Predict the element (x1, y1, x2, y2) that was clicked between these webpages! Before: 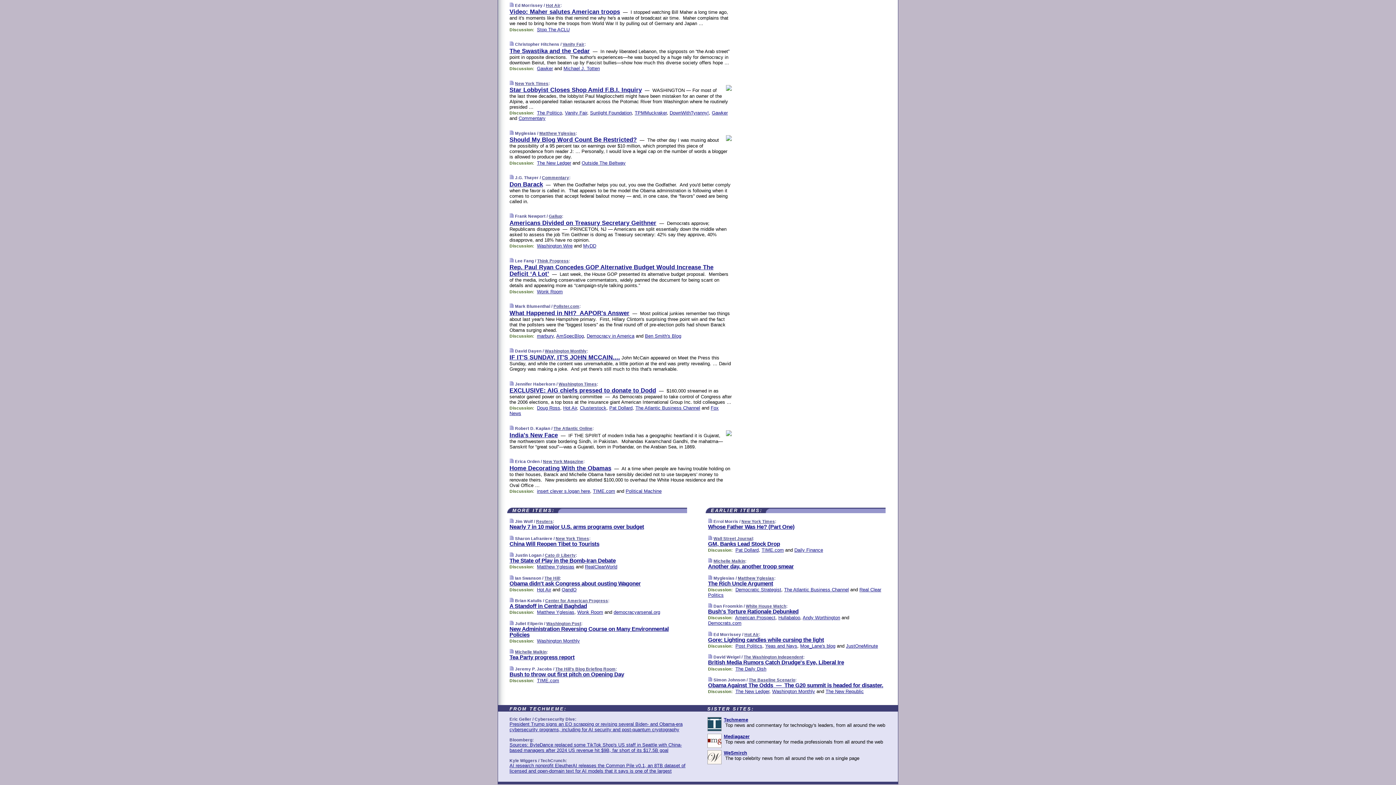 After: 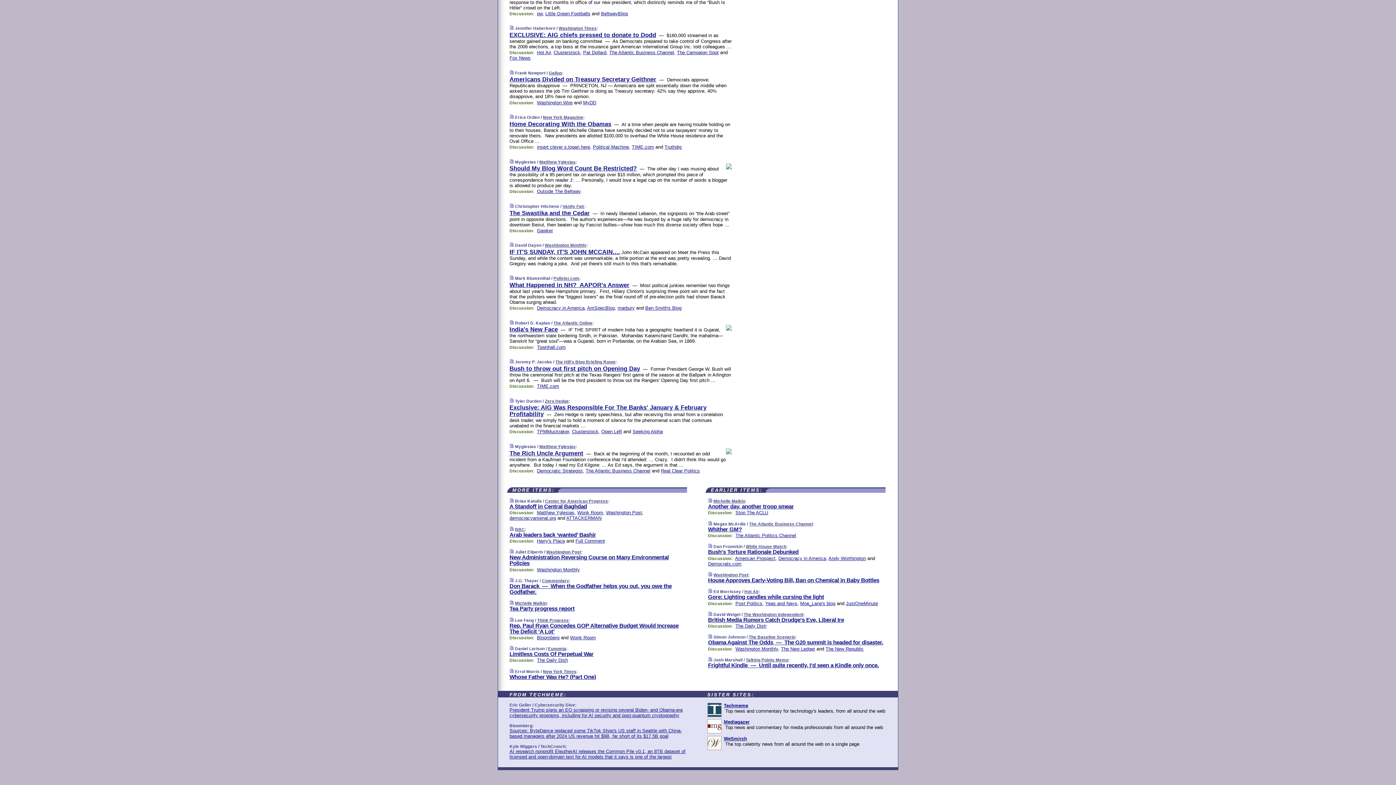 Action: bbox: (509, 598, 513, 603)